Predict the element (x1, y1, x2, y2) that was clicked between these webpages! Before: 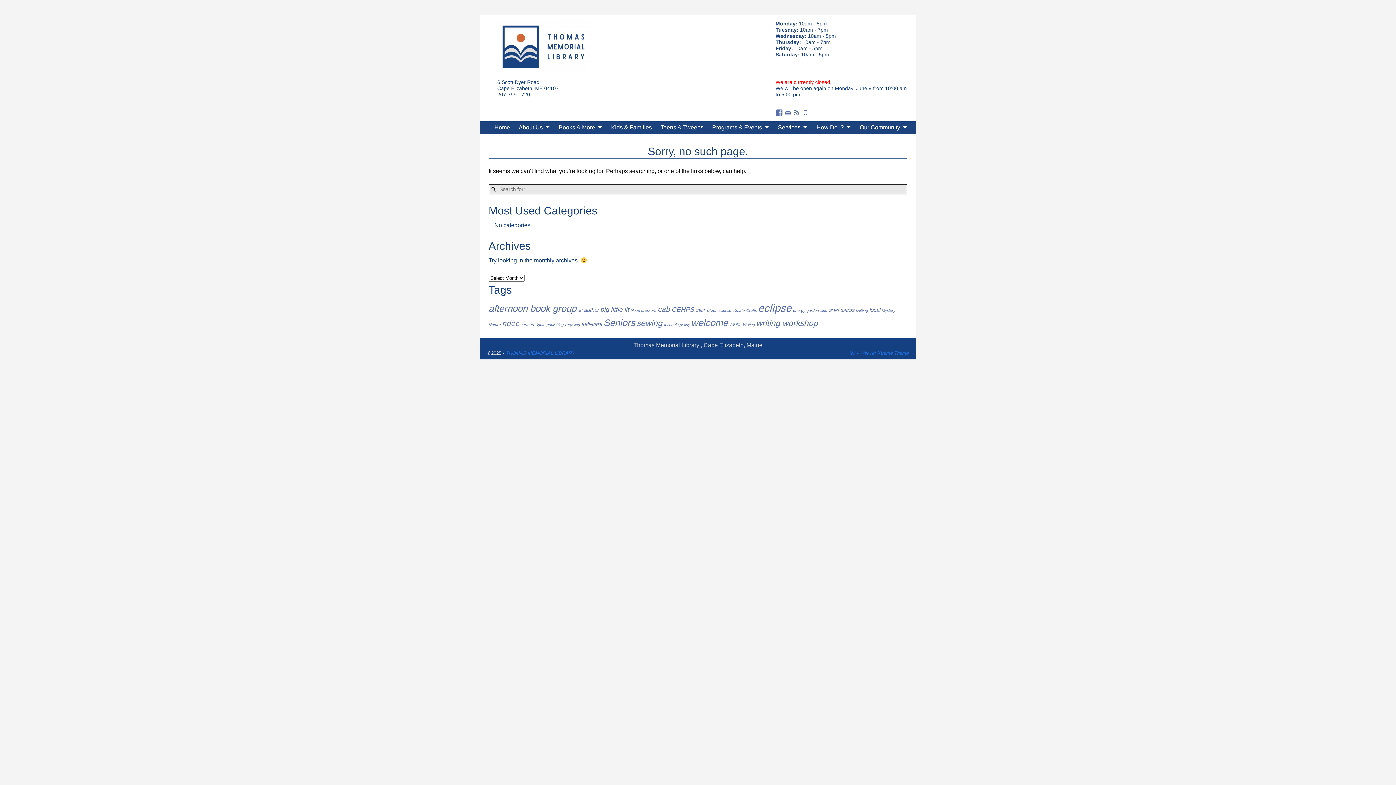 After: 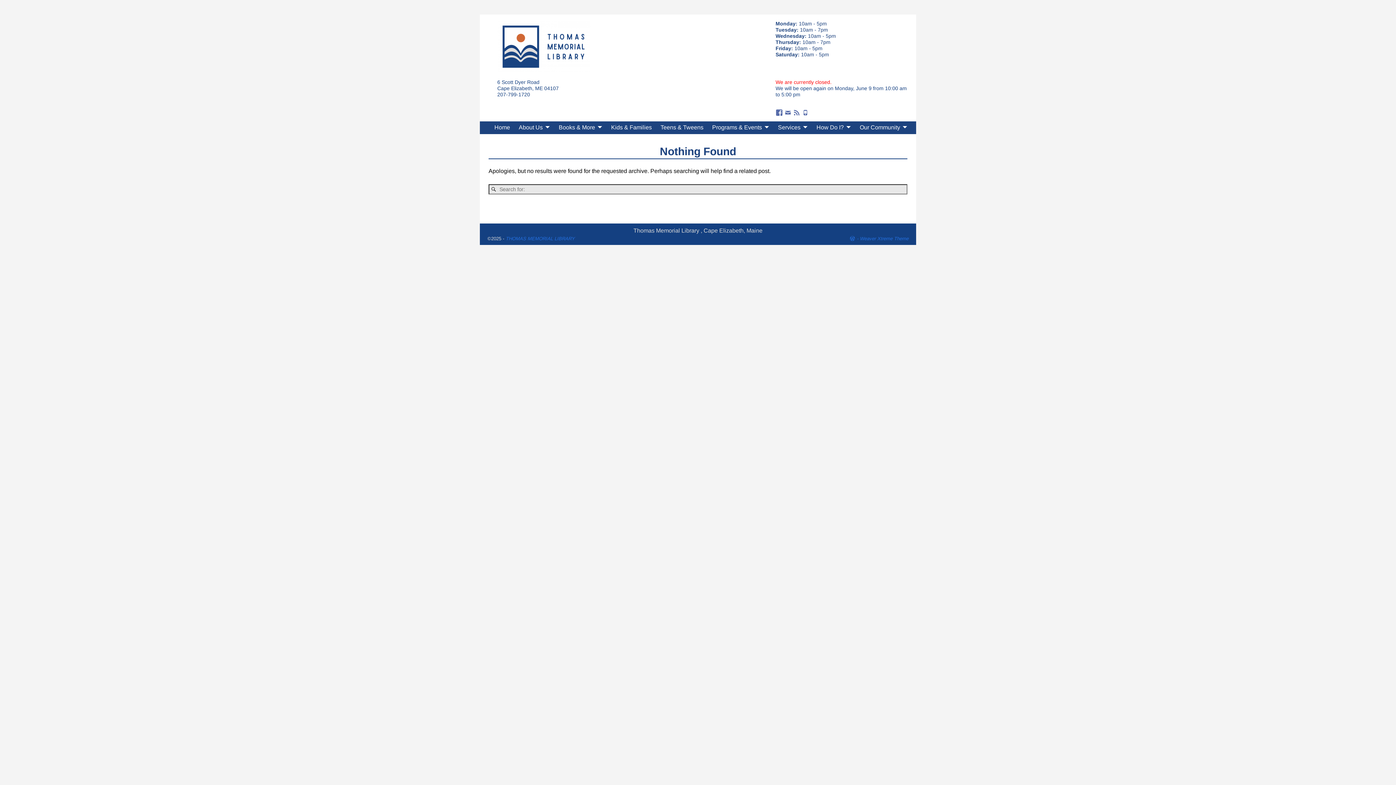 Action: bbox: (630, 308, 656, 312) label: blood pressure (1 item)